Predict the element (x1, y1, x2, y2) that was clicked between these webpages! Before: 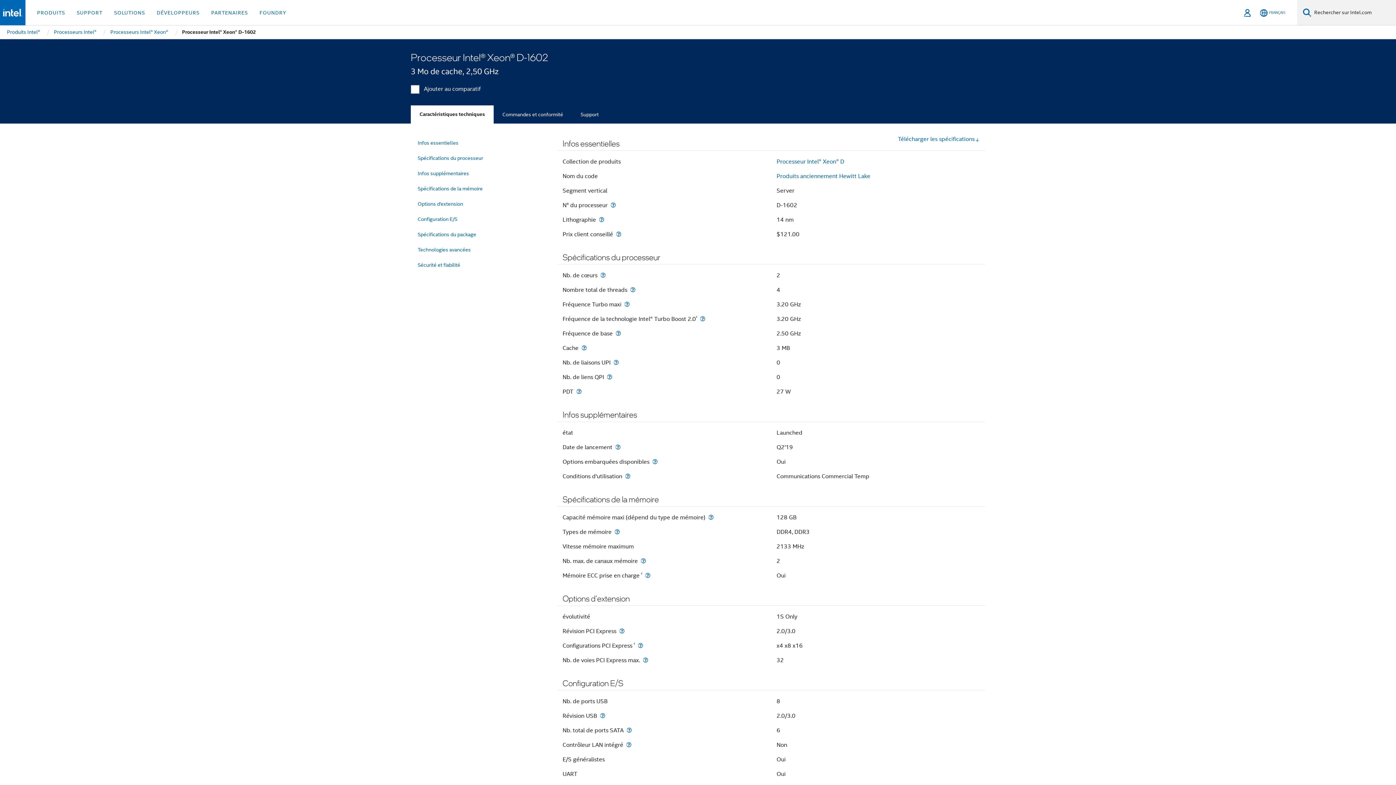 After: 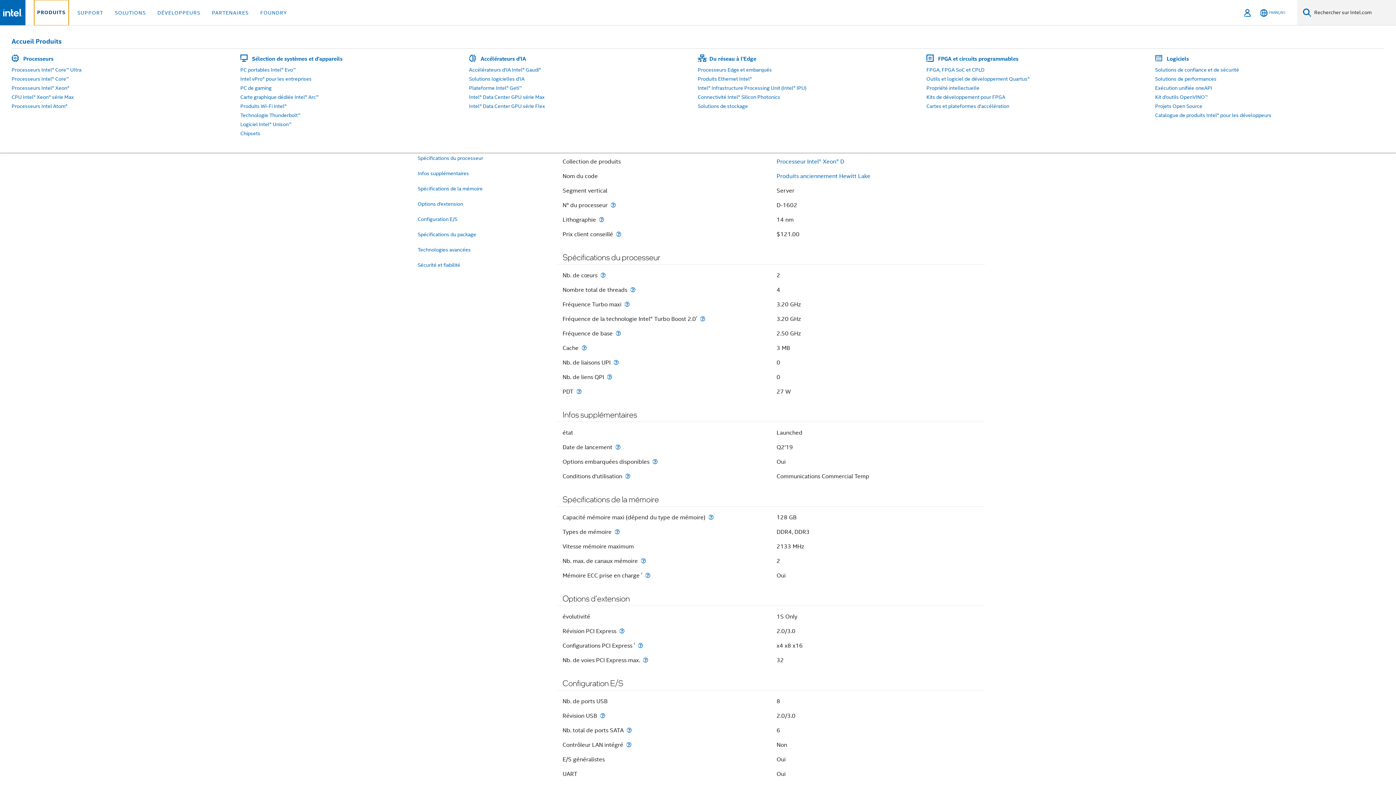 Action: label: PRODUITS bbox: (34, 0, 68, 25)